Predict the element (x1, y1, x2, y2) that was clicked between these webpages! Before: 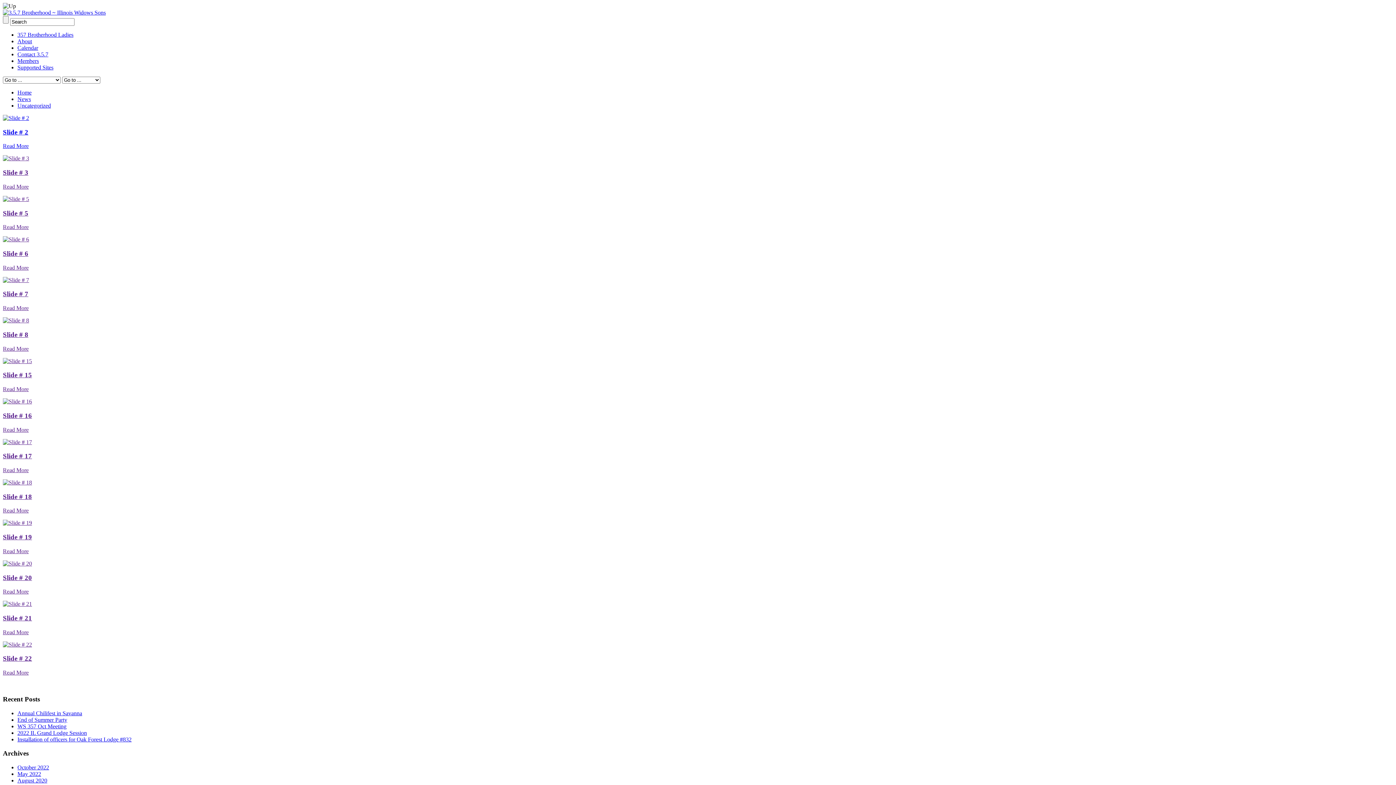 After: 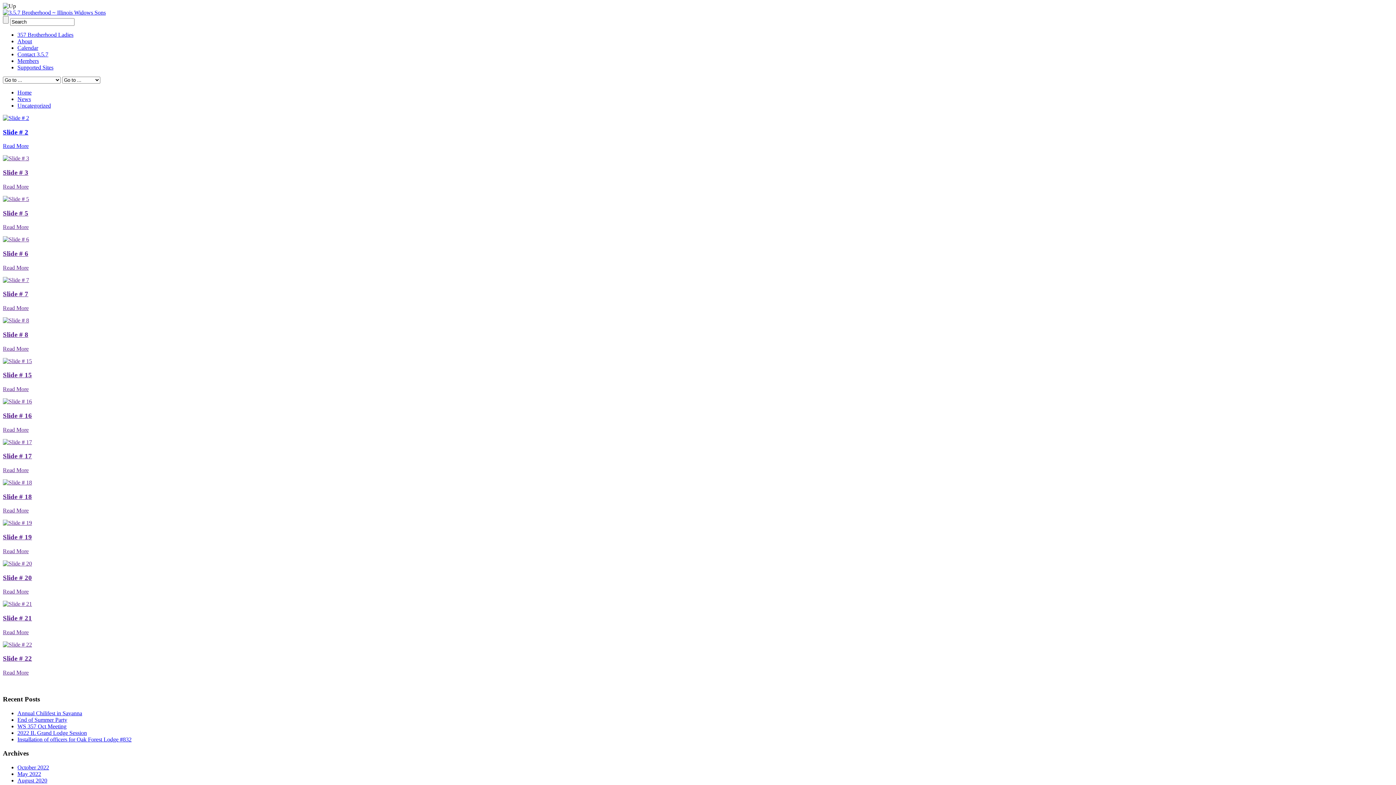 Action: bbox: (17, 764, 49, 770) label: October 2022